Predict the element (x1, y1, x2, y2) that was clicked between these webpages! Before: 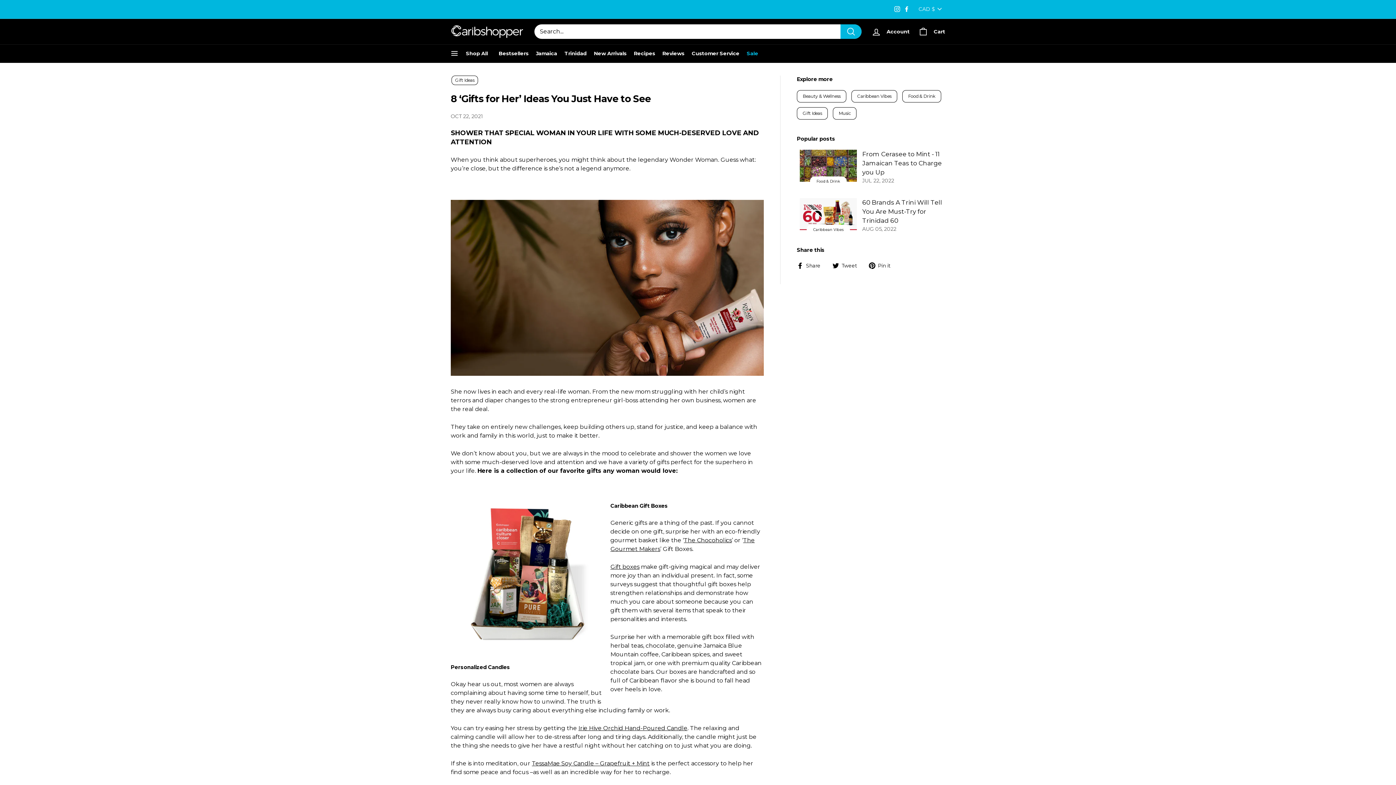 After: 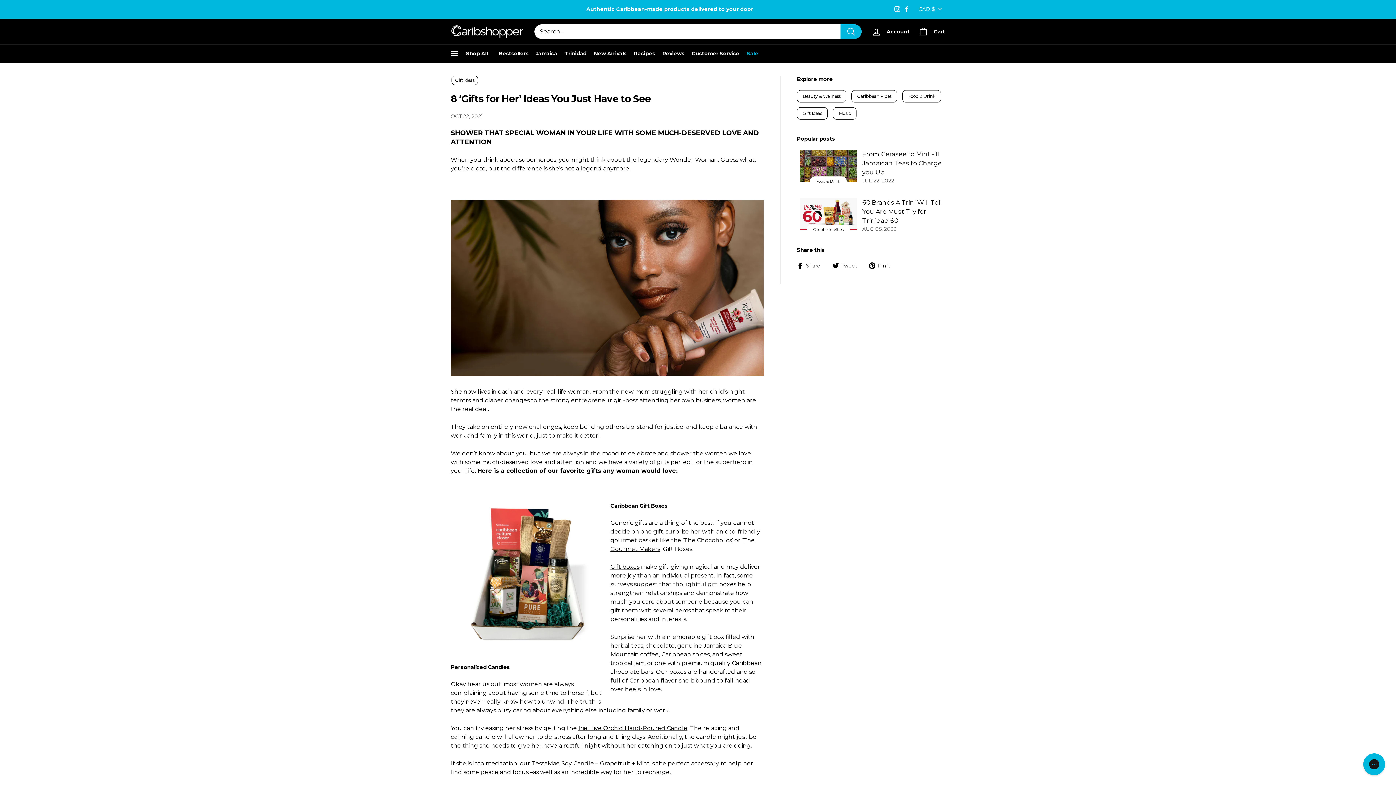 Action: bbox: (532, 760, 649, 767) label: TessaMae Soy Candle – Grapefruit + Mint